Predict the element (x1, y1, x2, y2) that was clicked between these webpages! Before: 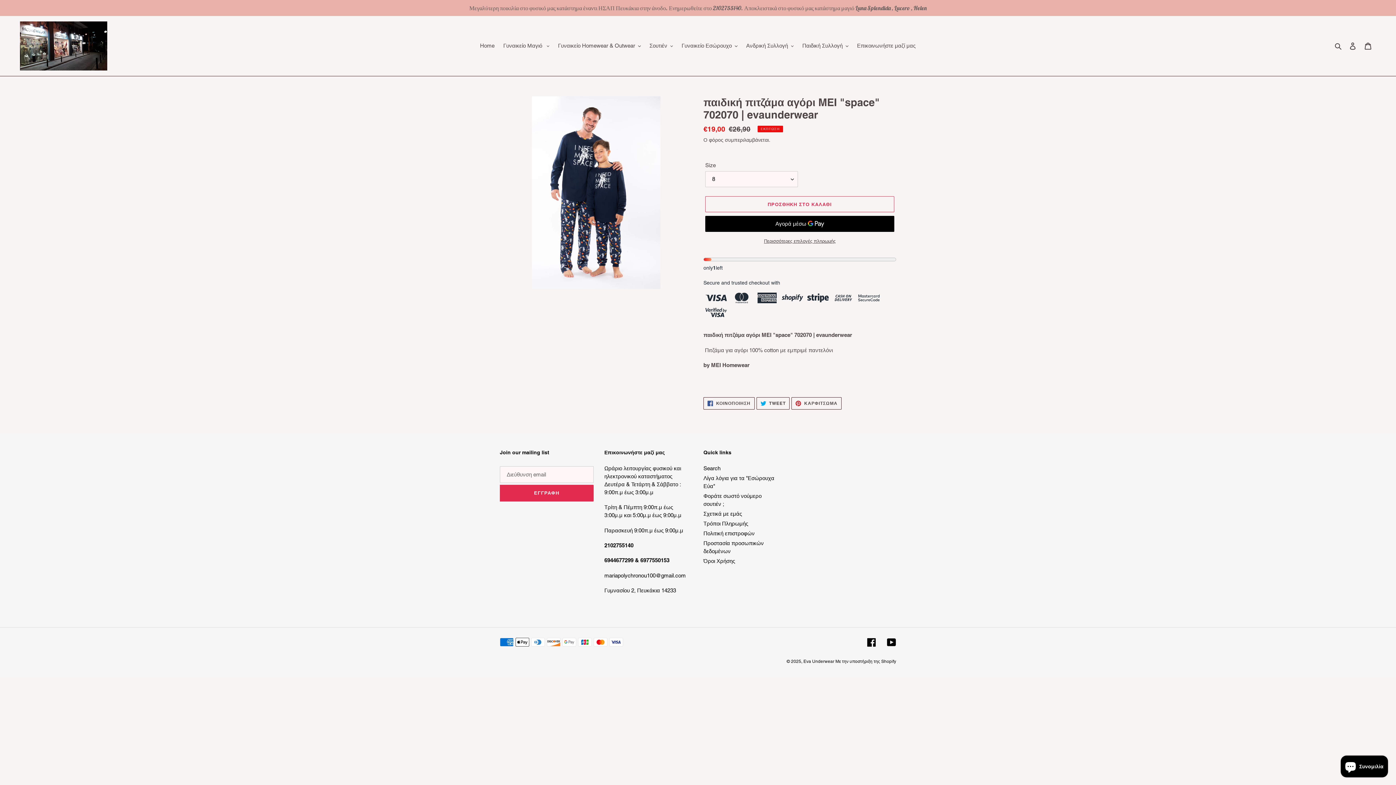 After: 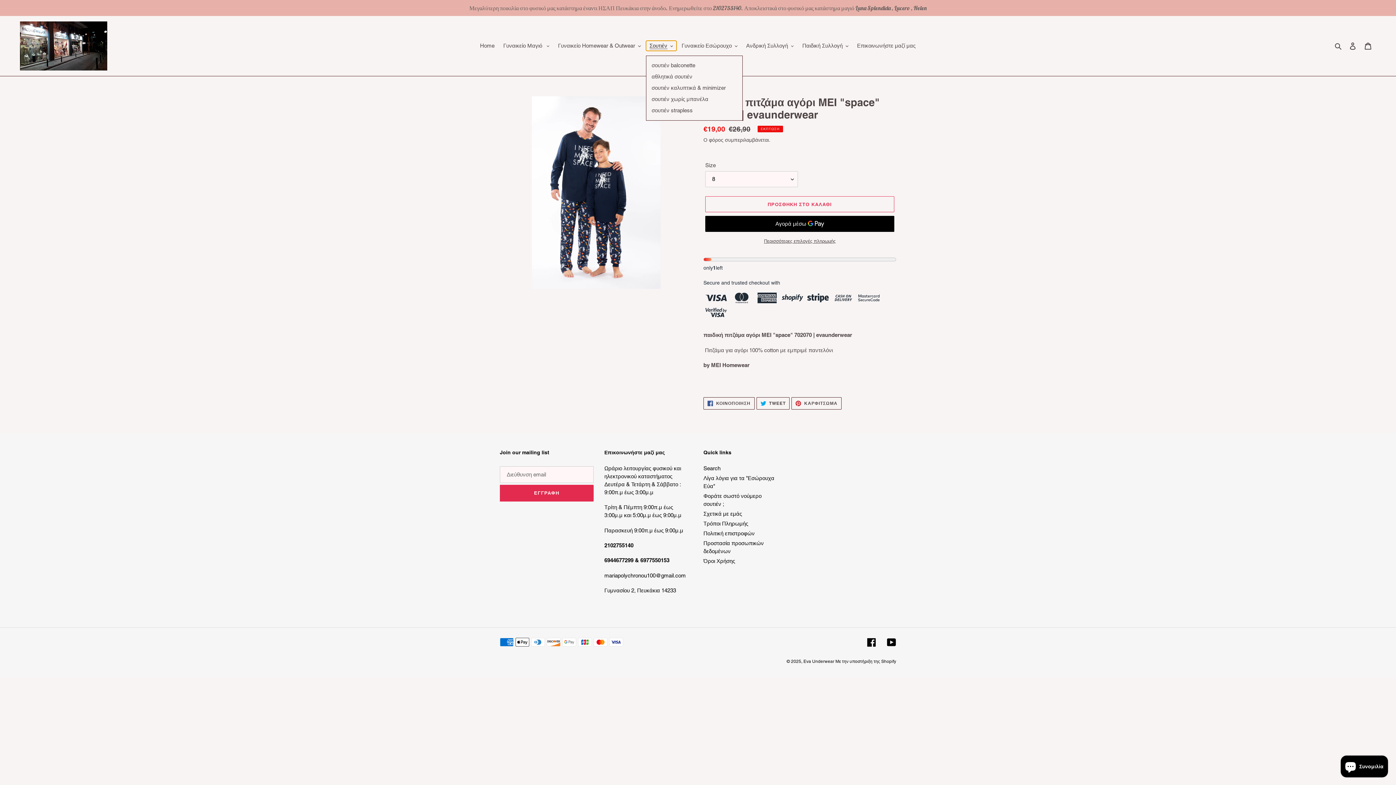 Action: bbox: (646, 40, 676, 50) label: Σουτιέν